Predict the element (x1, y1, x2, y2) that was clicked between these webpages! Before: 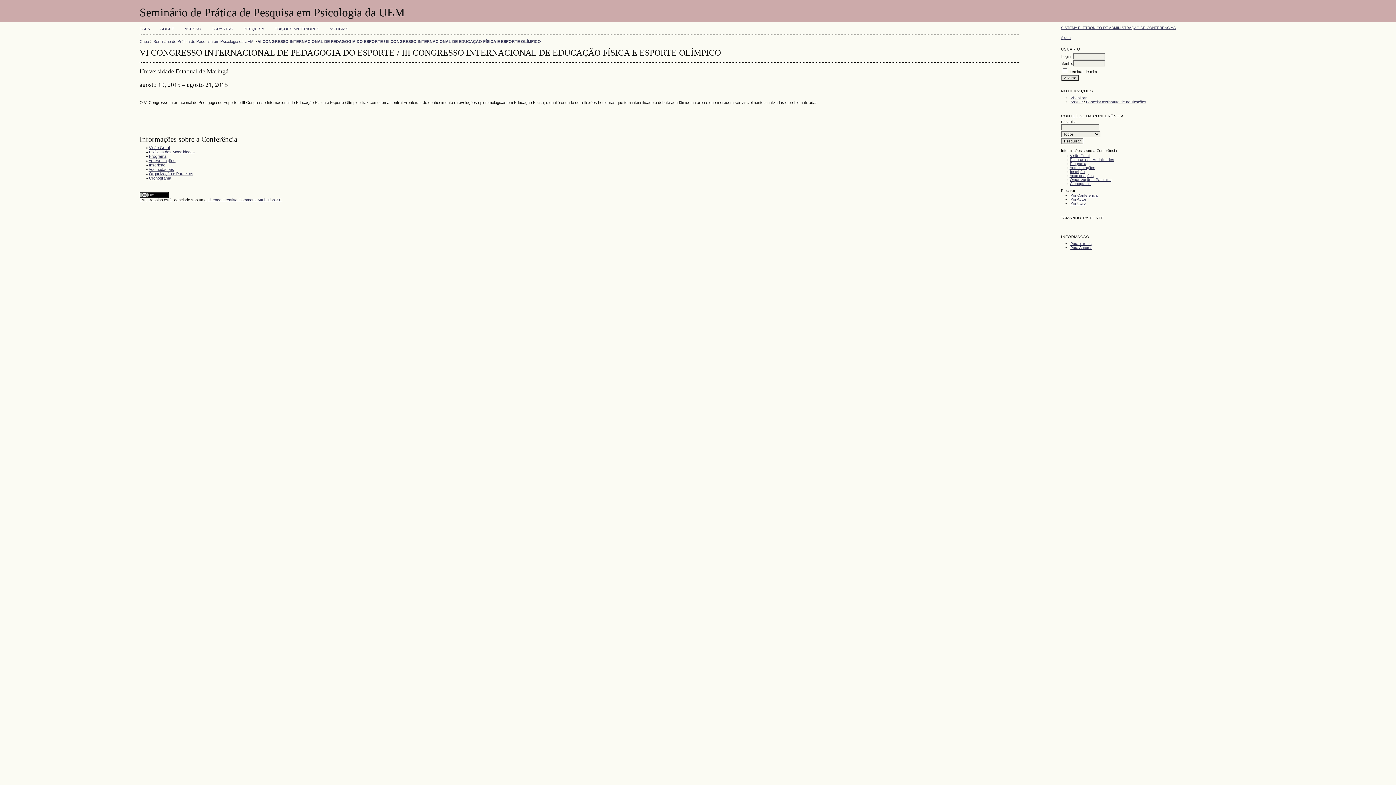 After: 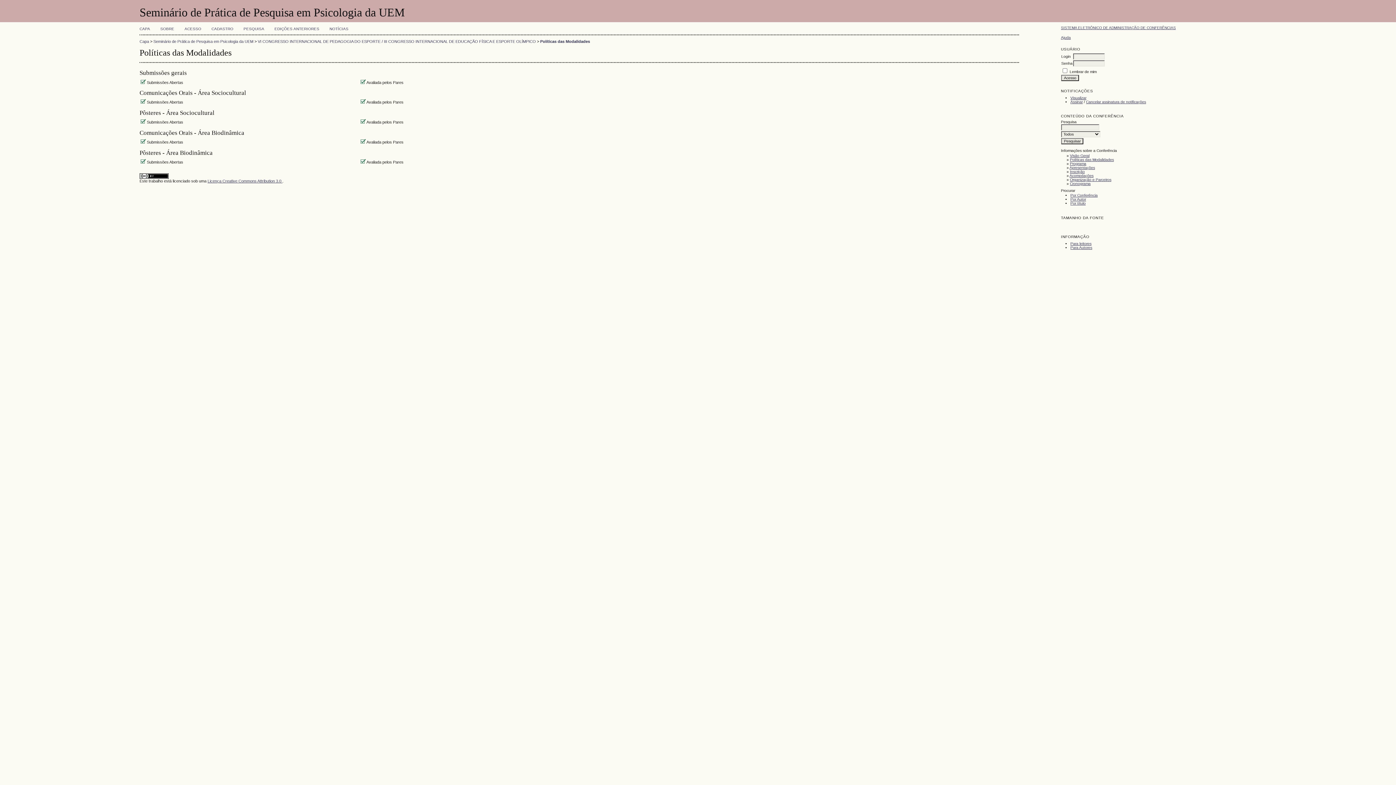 Action: bbox: (149, 149, 194, 154) label: Políticas das Modalidades